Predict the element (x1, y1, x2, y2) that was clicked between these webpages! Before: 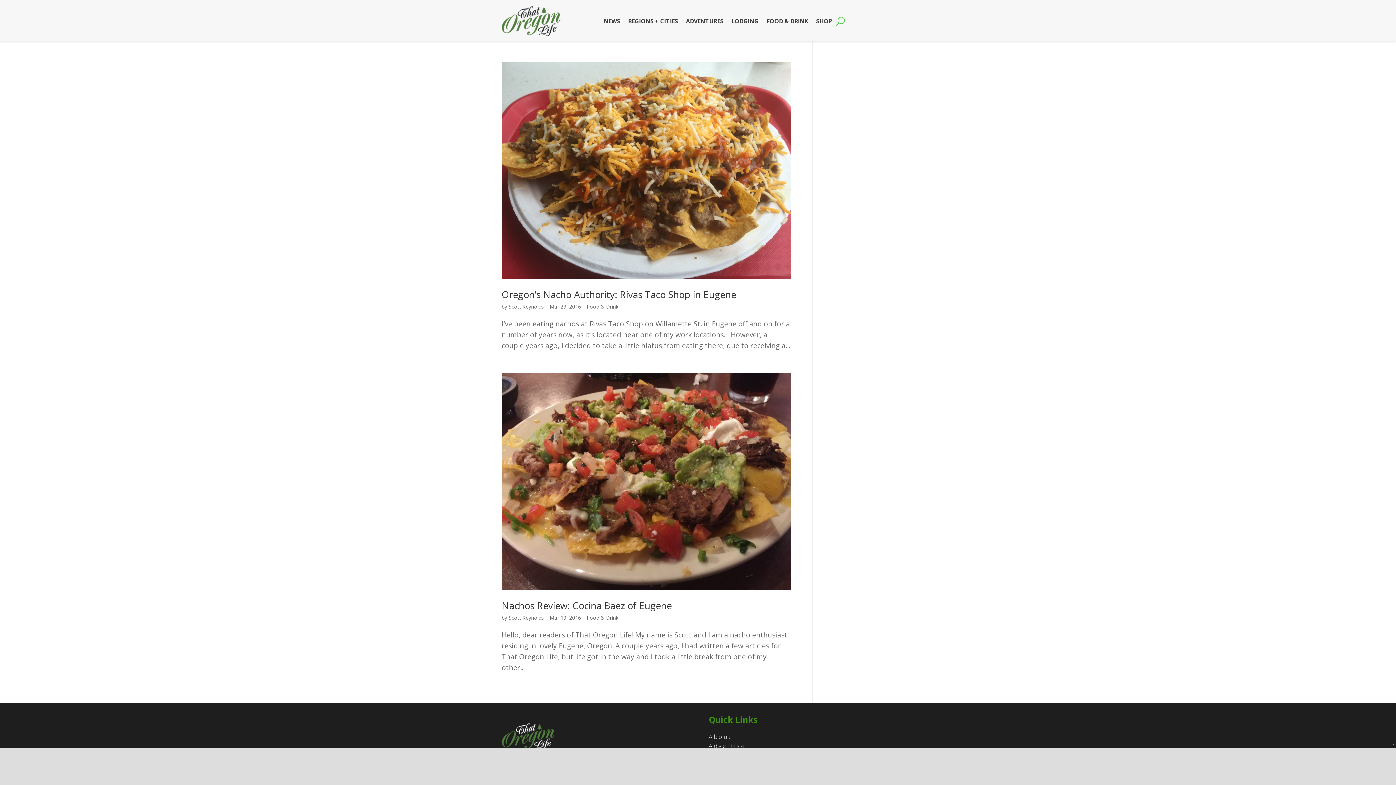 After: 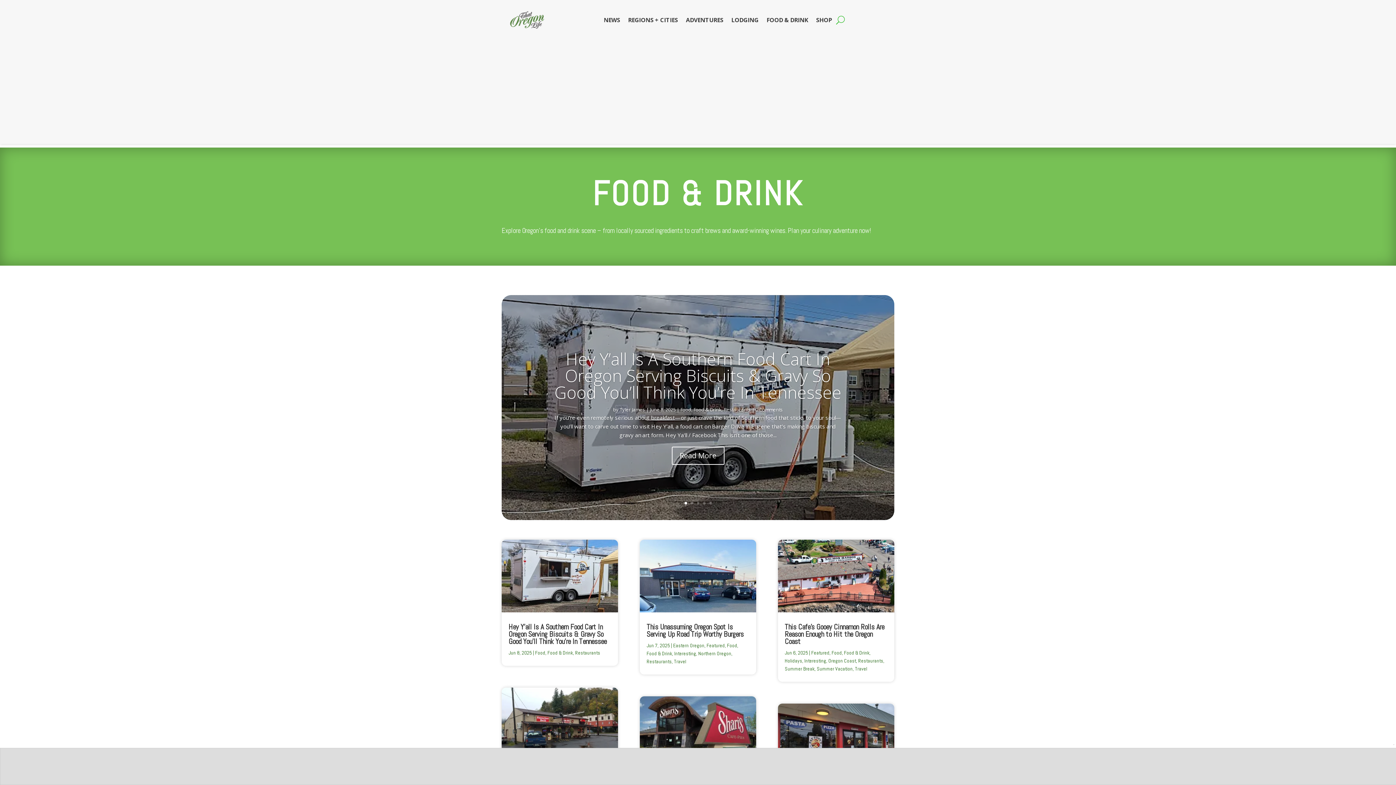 Action: label: Food & Drink bbox: (586, 303, 618, 310)